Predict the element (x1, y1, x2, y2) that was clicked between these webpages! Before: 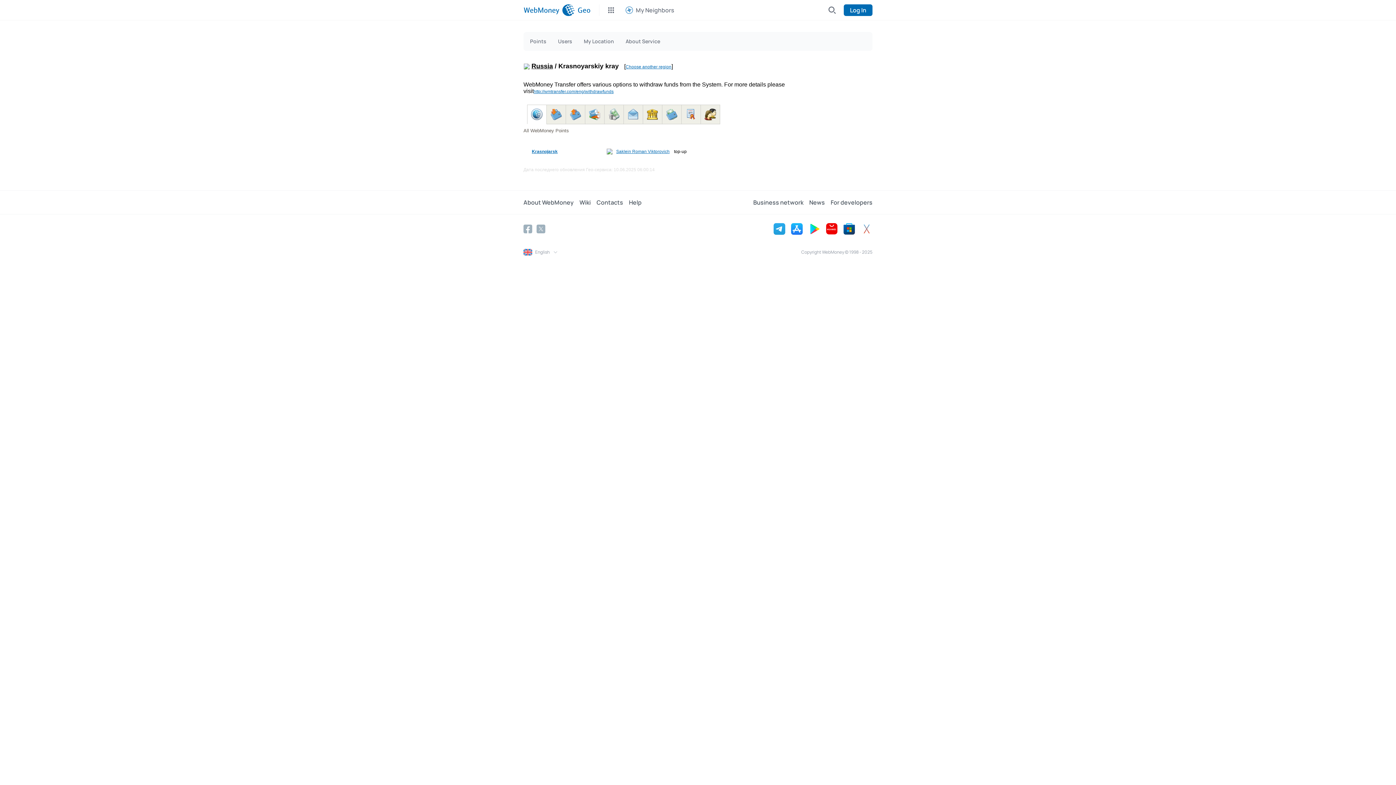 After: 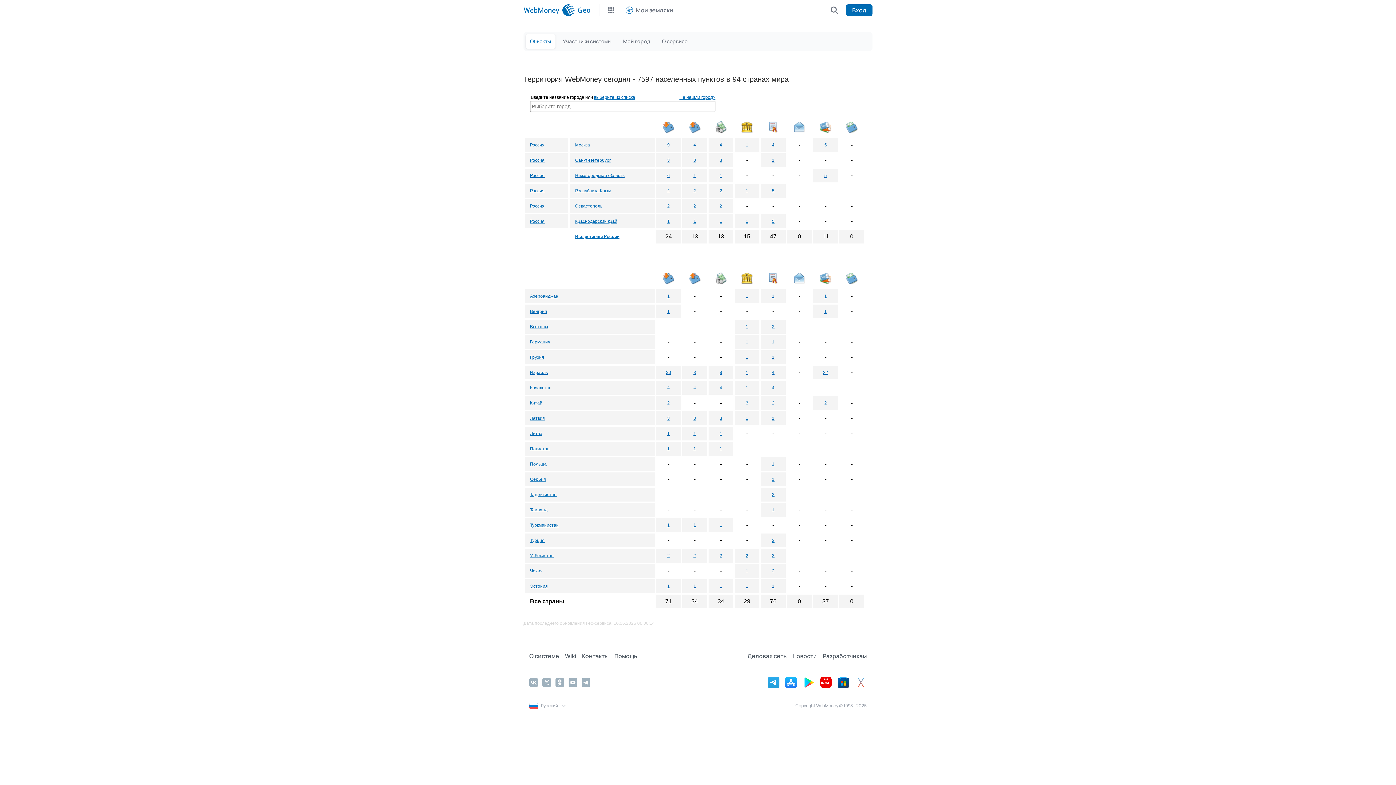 Action: label: Geo bbox: (574, 0, 590, 20)